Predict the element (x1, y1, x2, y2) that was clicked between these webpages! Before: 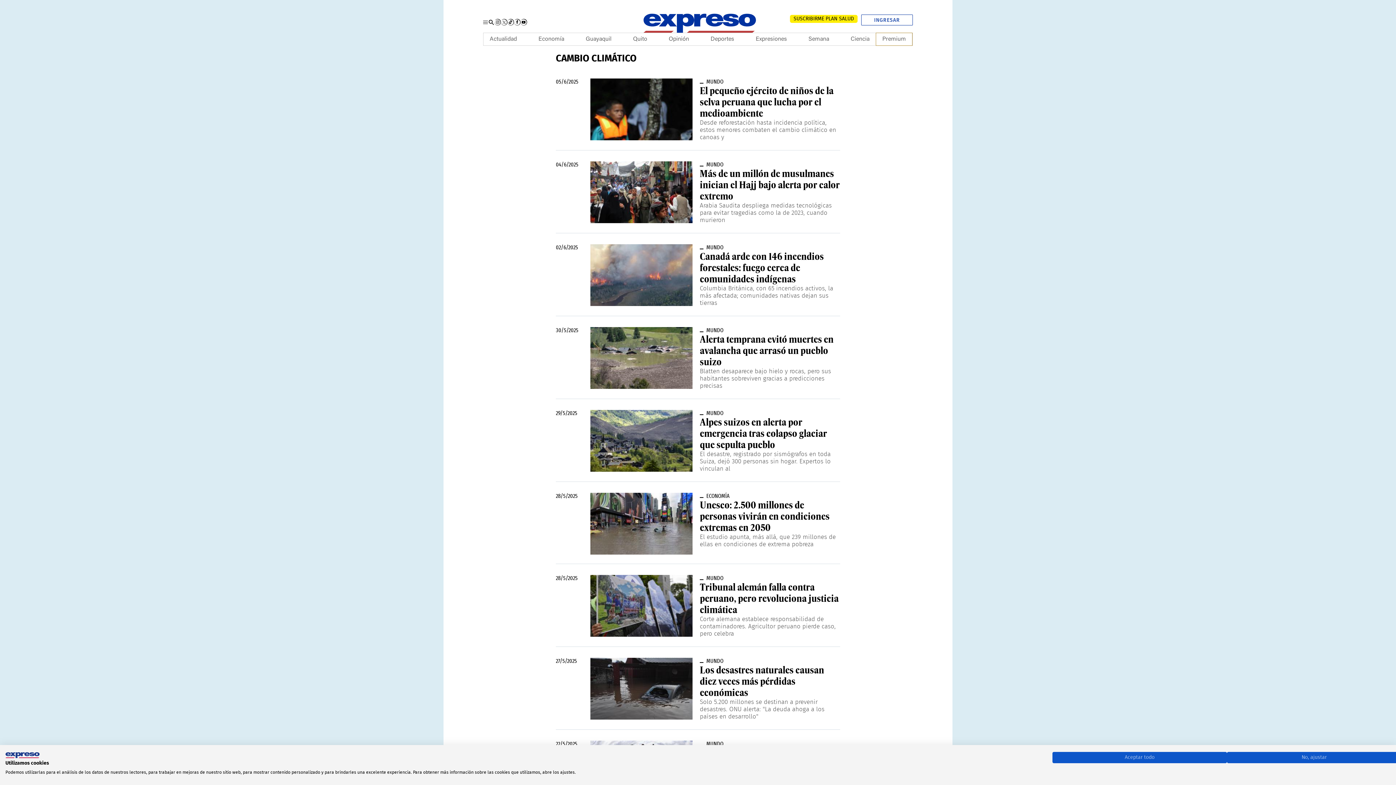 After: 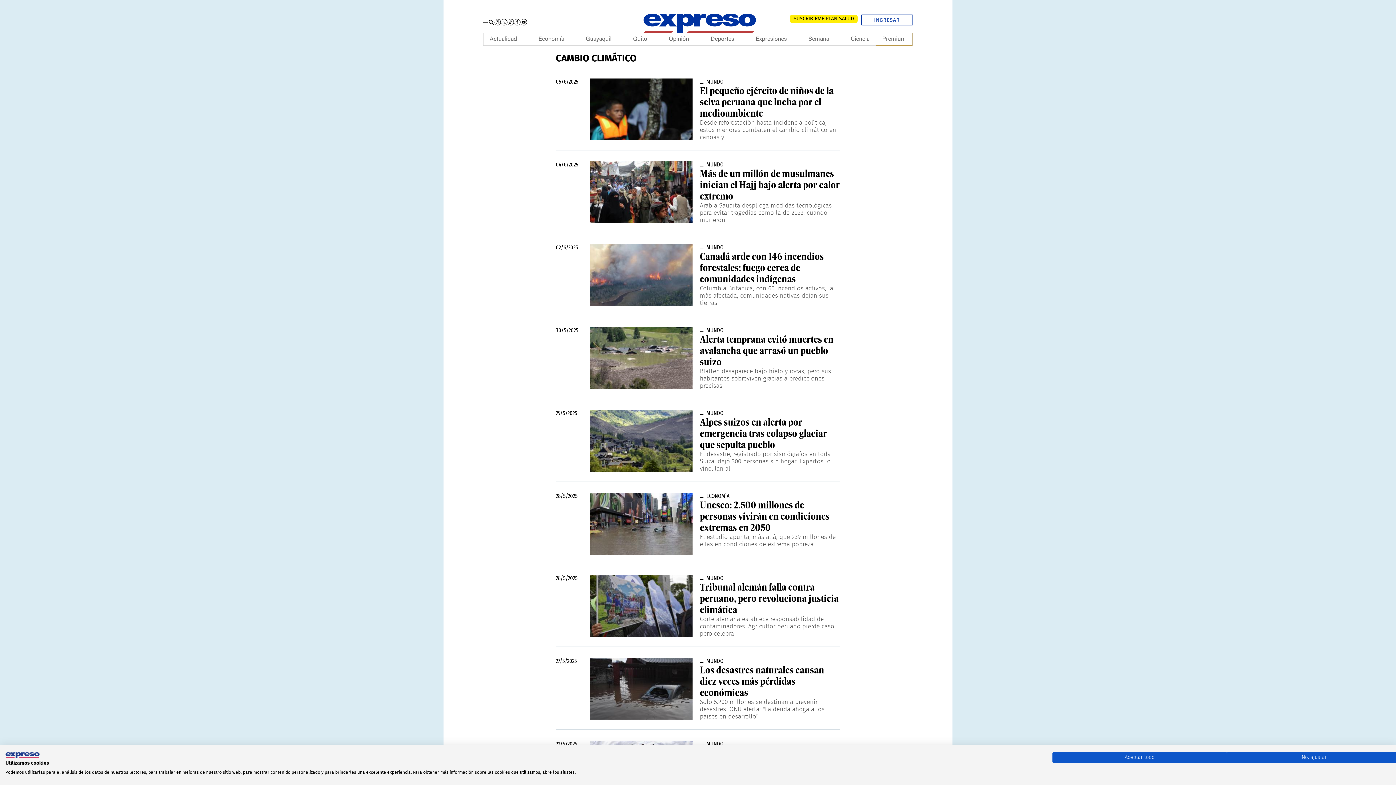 Action: bbox: (520, 18, 527, 25) label: Youtube